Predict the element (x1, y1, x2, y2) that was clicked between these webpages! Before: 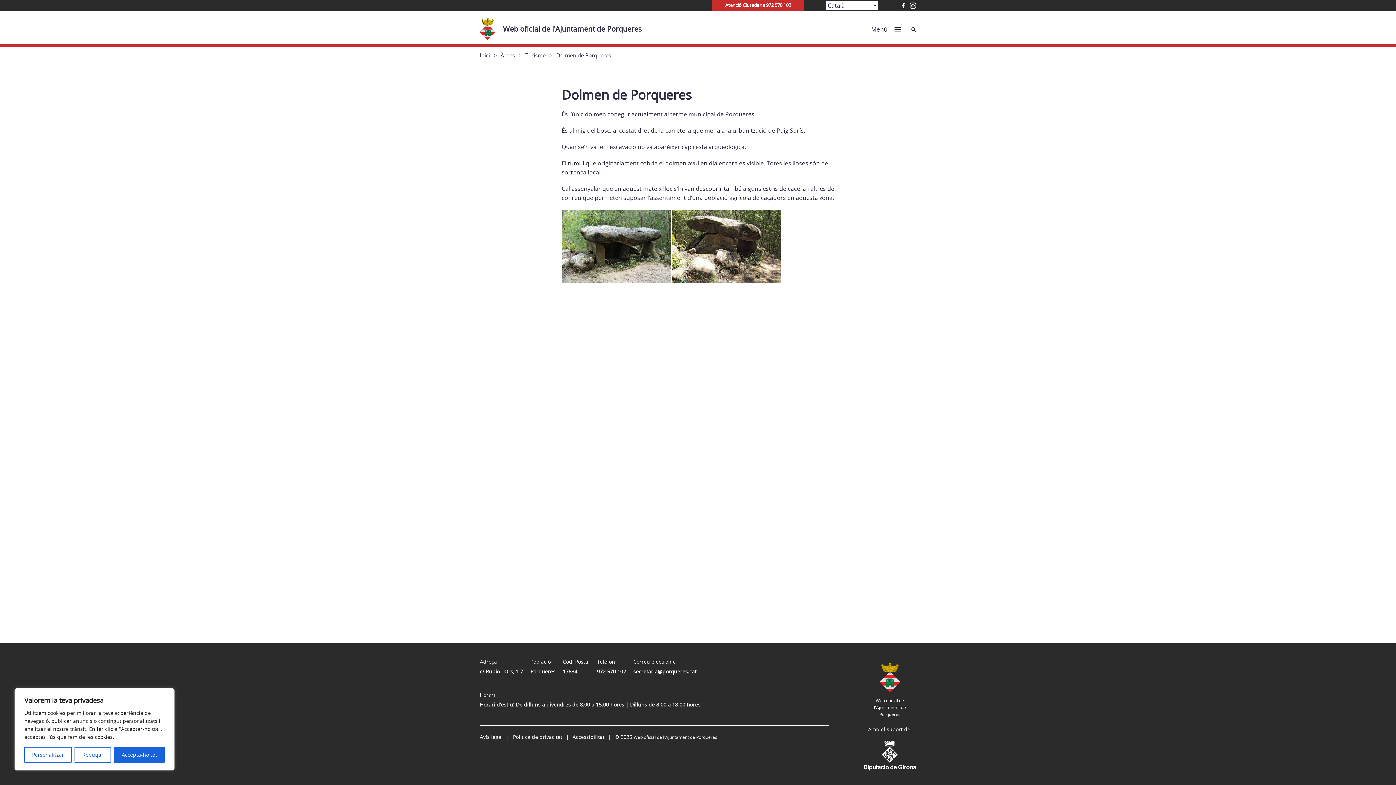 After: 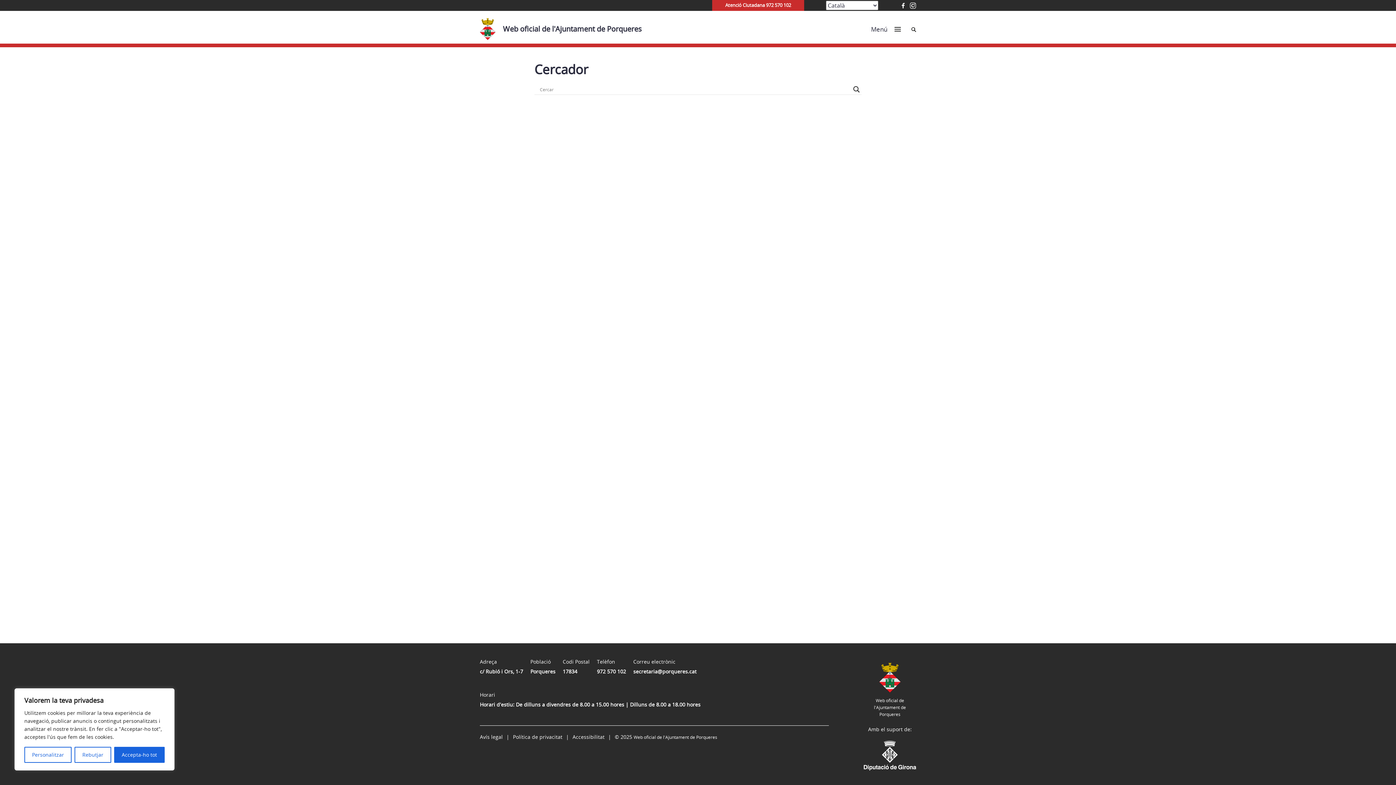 Action: label: Cerca bbox: (911, 24, 916, 33)